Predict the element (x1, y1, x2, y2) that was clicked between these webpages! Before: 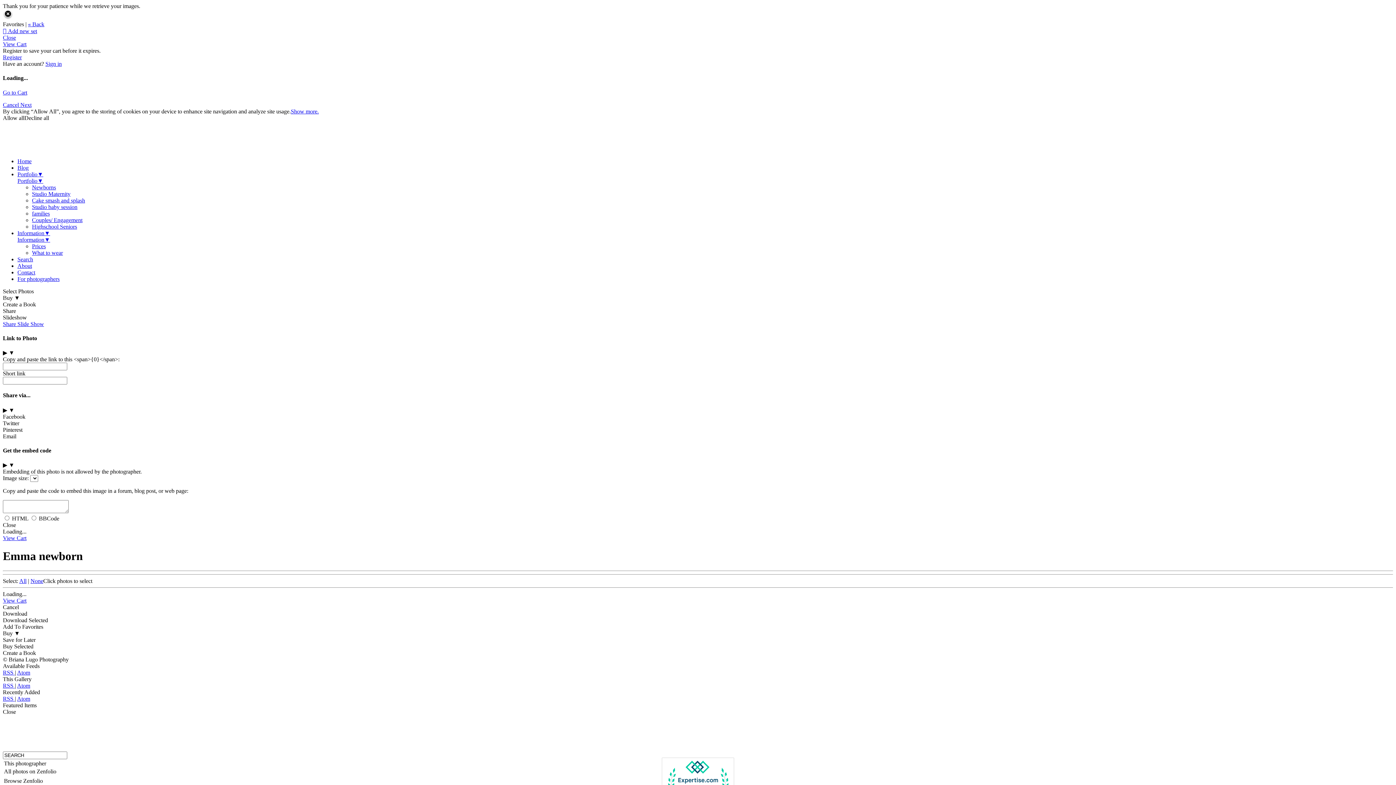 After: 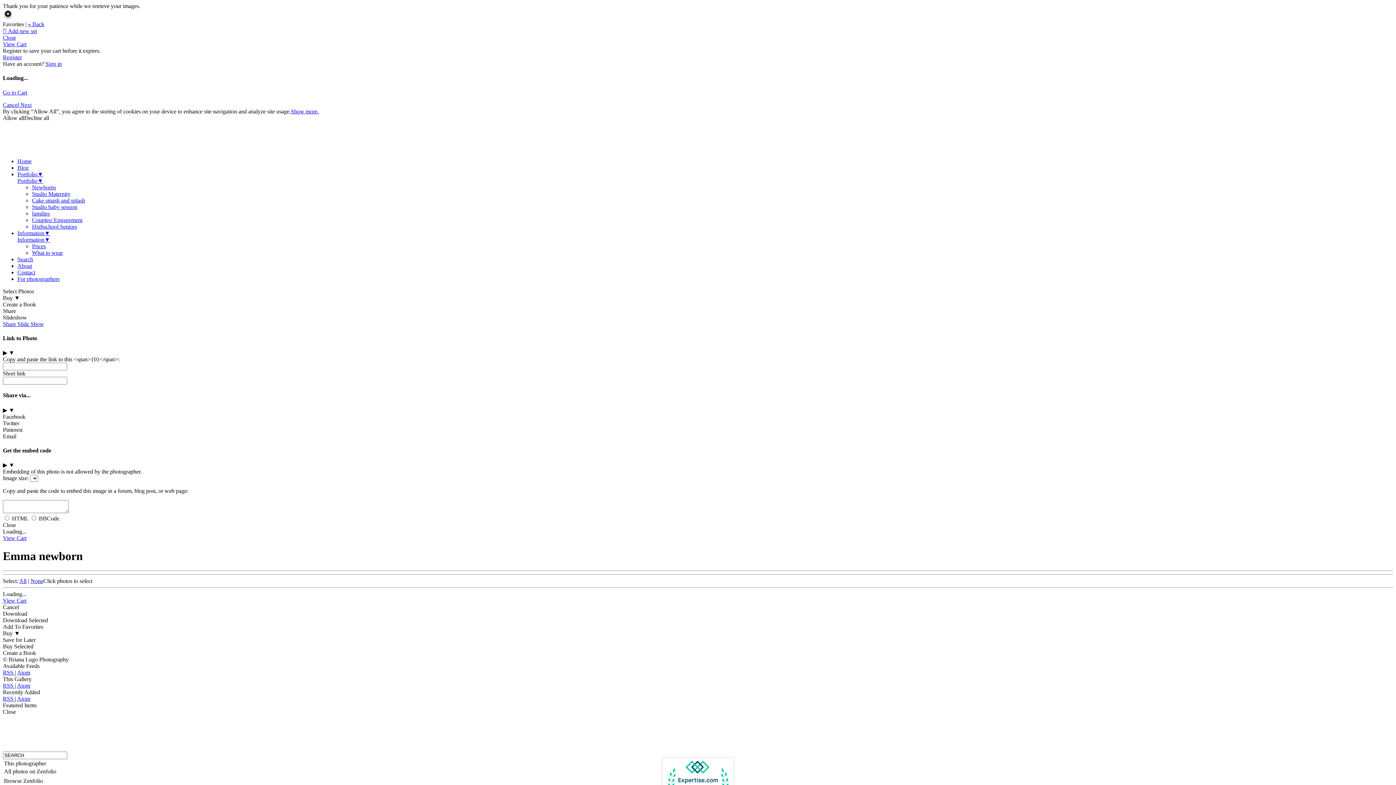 Action: bbox: (30, 578, 43, 584) label: None